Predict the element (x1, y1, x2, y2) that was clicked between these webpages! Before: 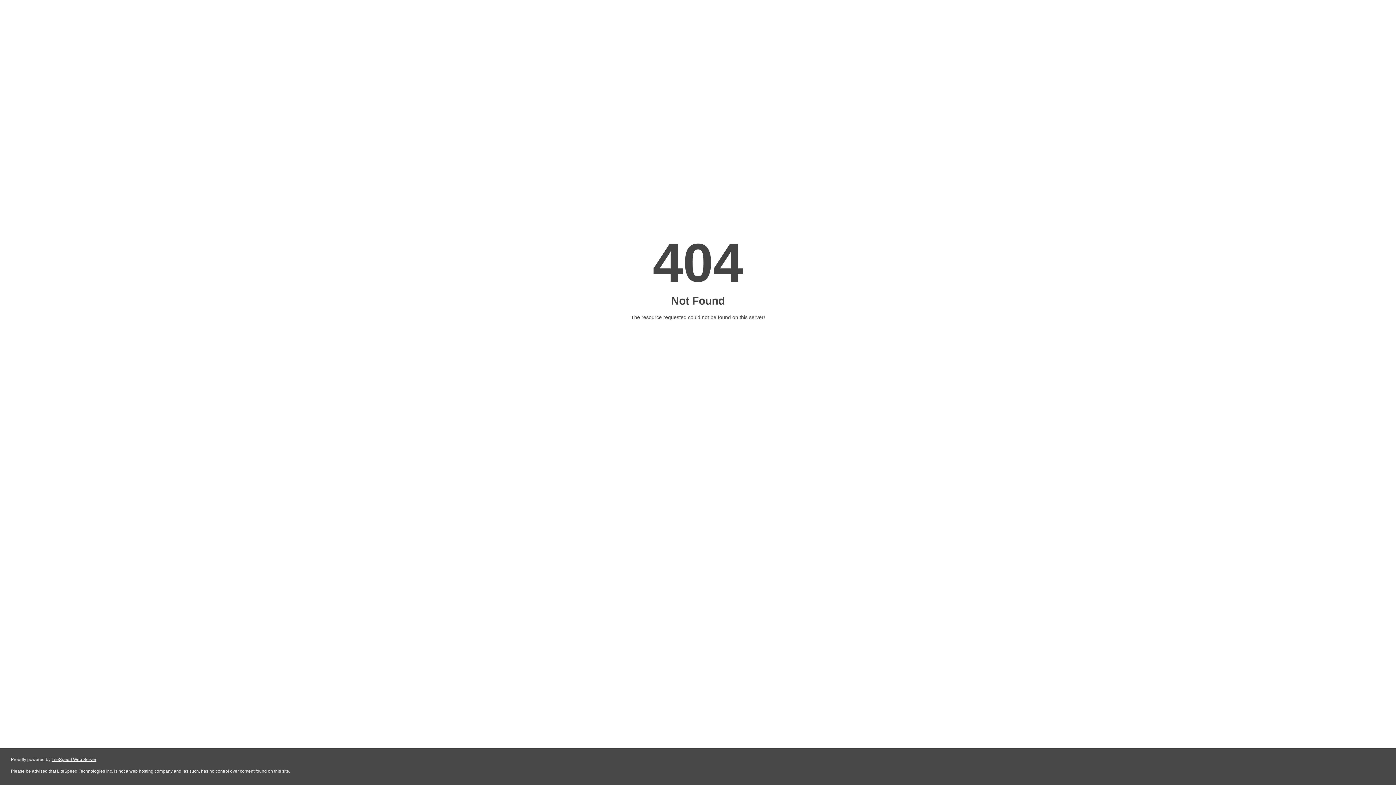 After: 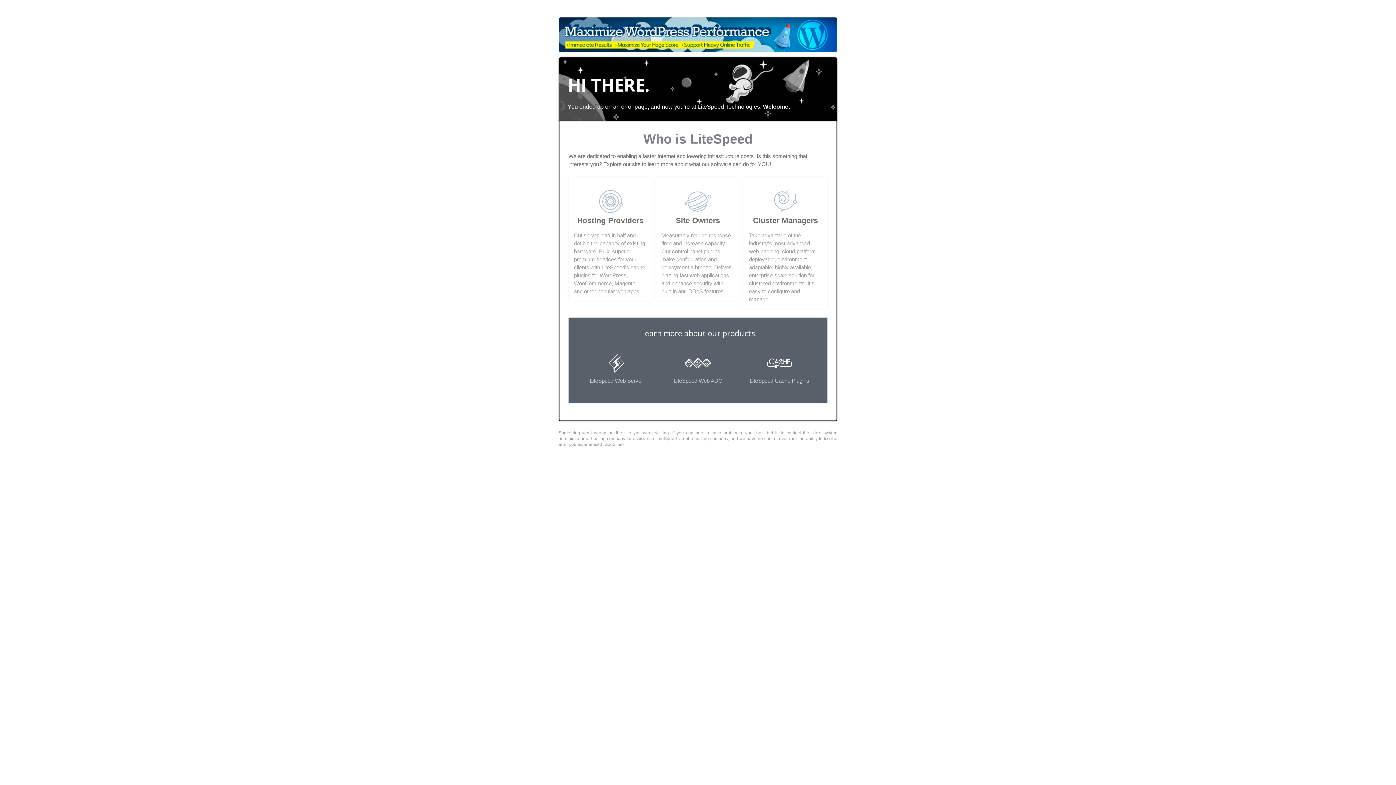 Action: label: LiteSpeed Web Server bbox: (51, 757, 96, 762)